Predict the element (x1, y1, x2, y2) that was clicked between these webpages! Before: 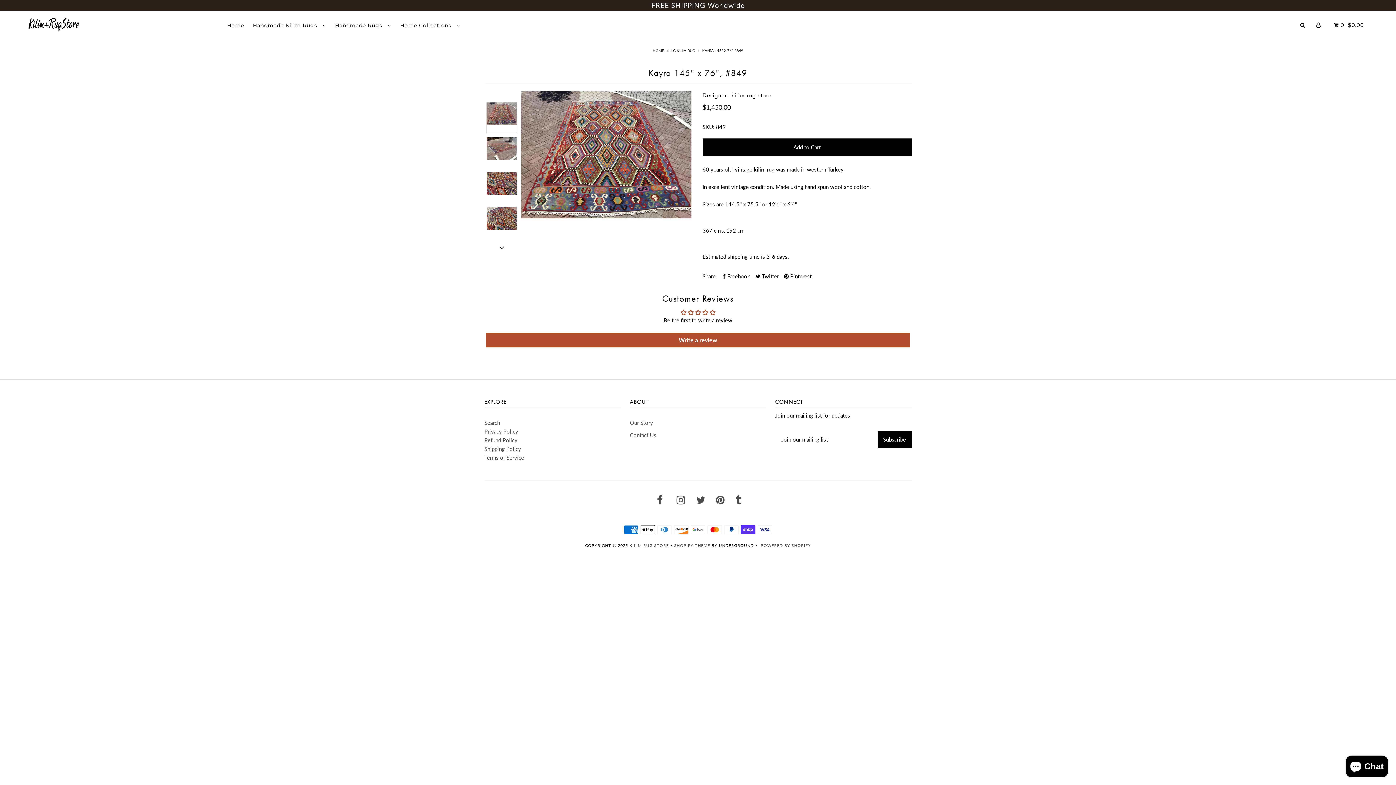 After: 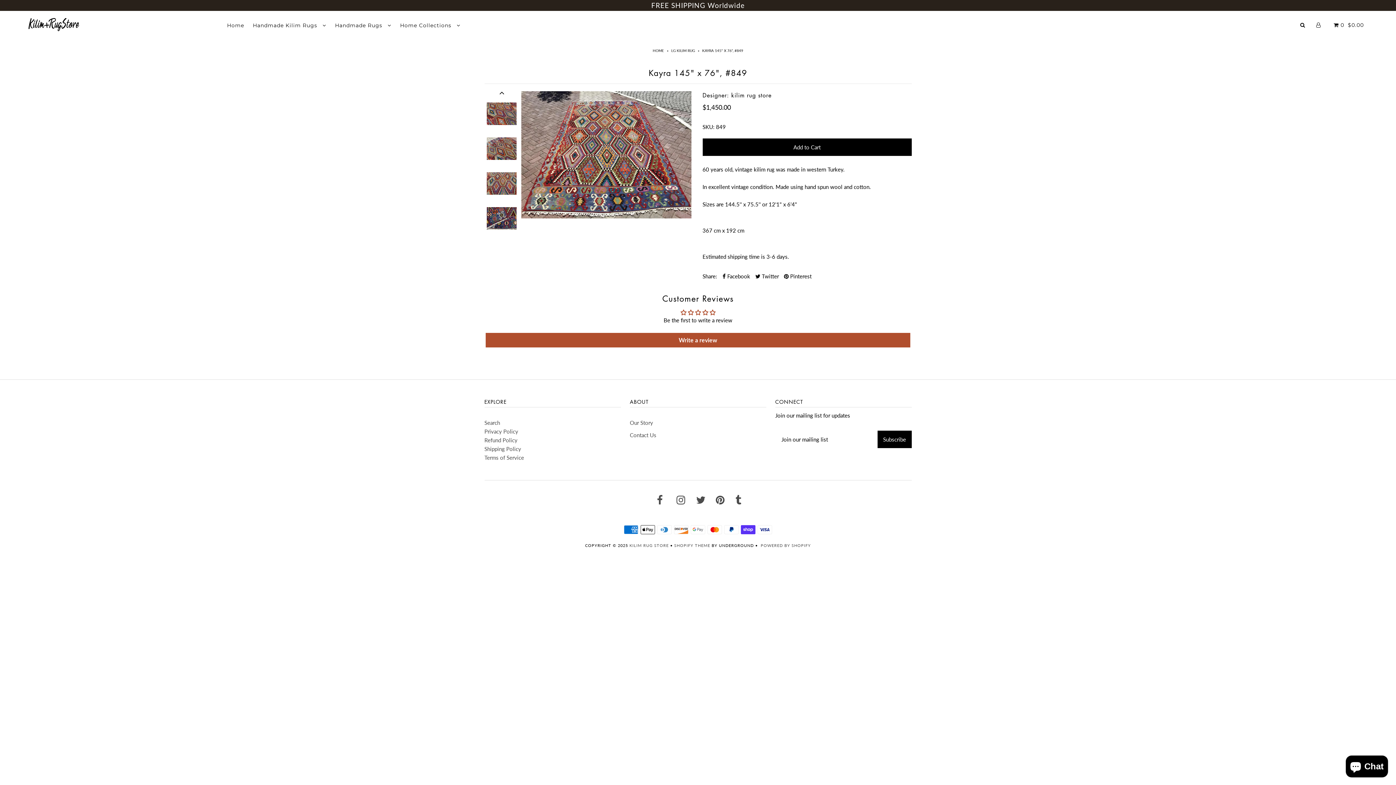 Action: bbox: (496, 241, 507, 253)